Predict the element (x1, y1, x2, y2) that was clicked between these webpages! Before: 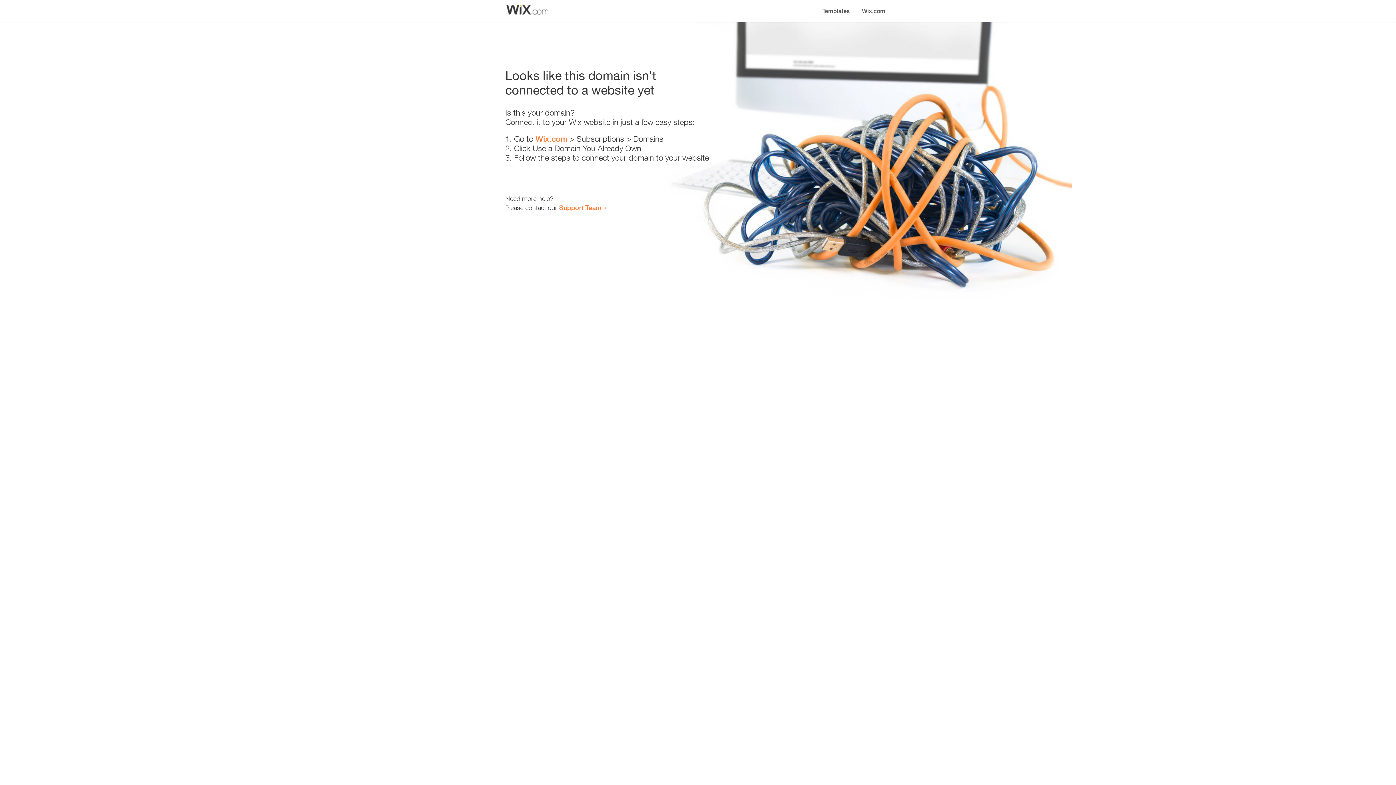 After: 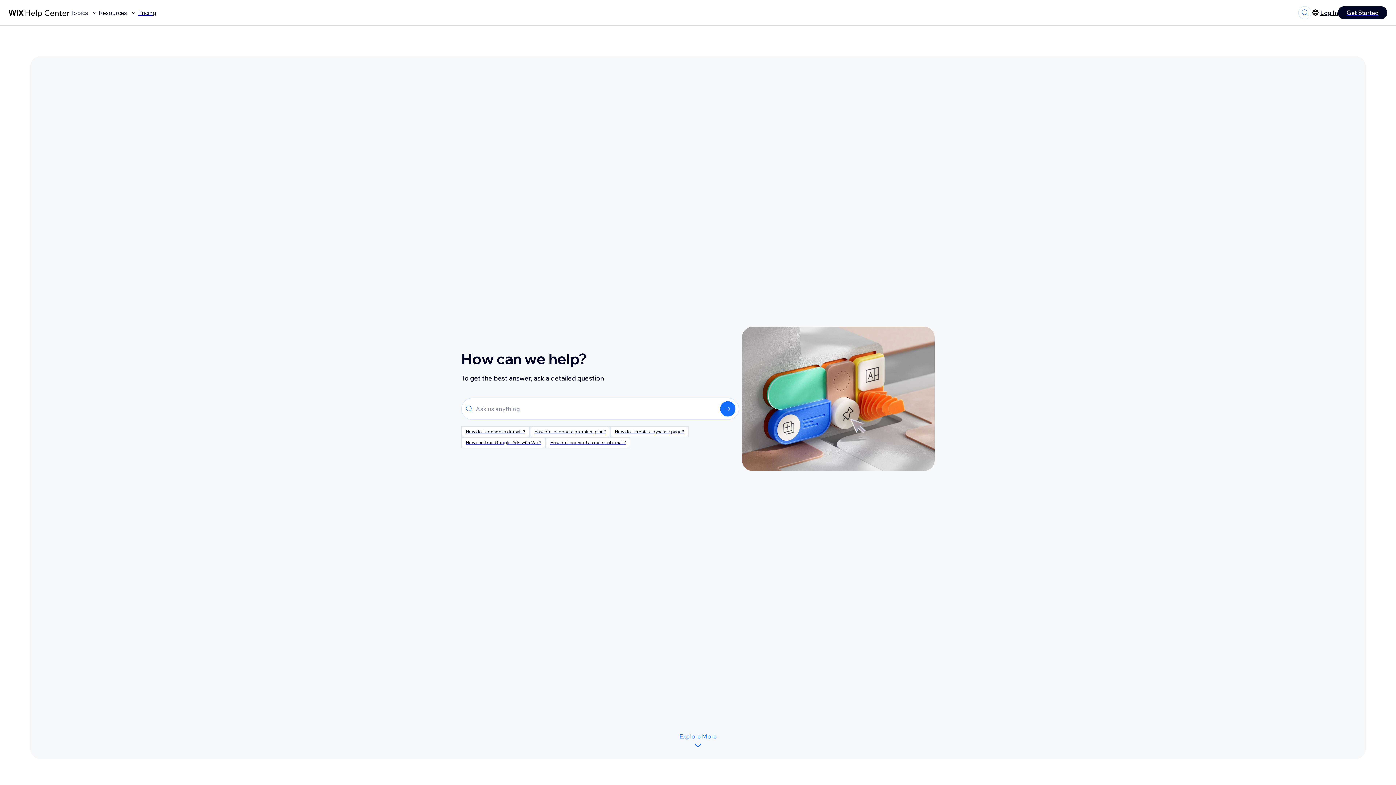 Action: bbox: (559, 203, 601, 211) label: Support Team